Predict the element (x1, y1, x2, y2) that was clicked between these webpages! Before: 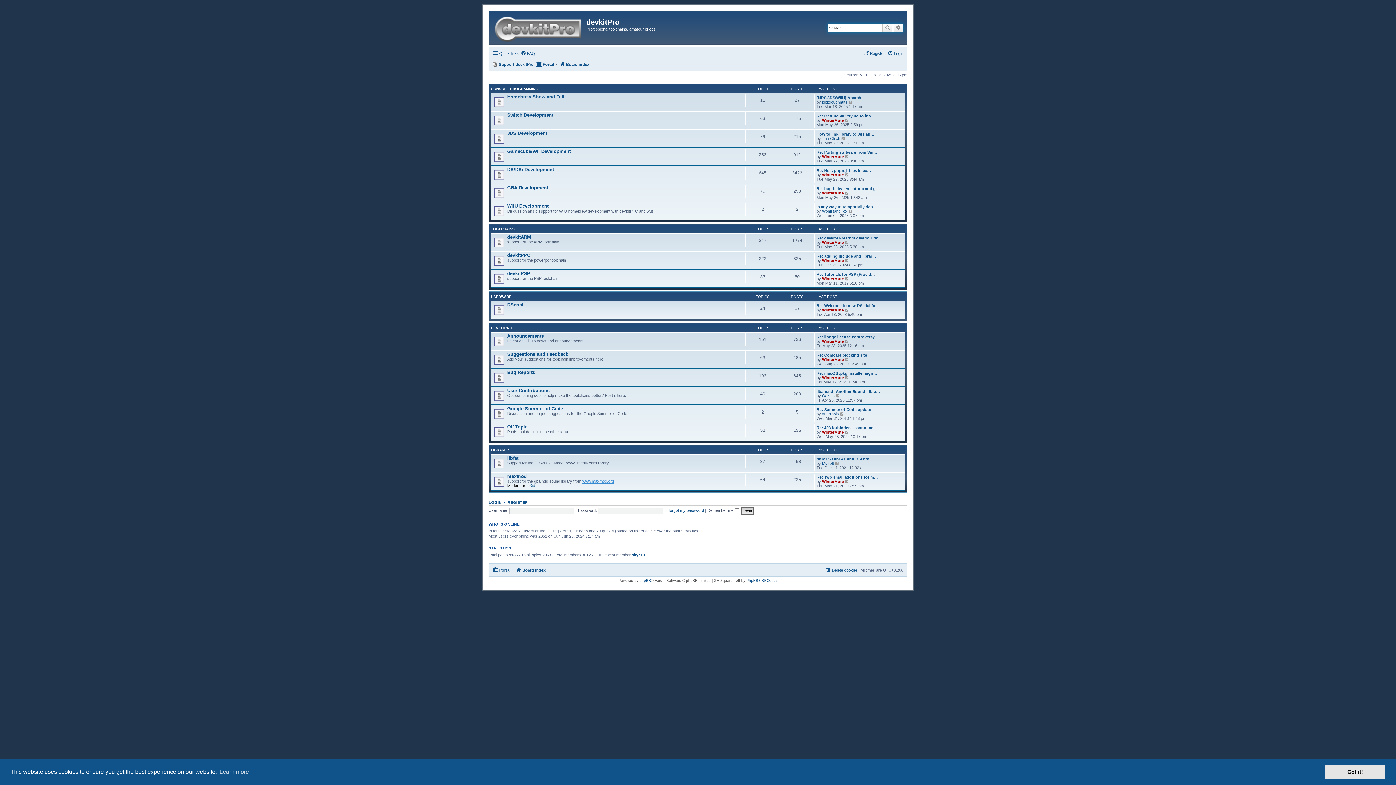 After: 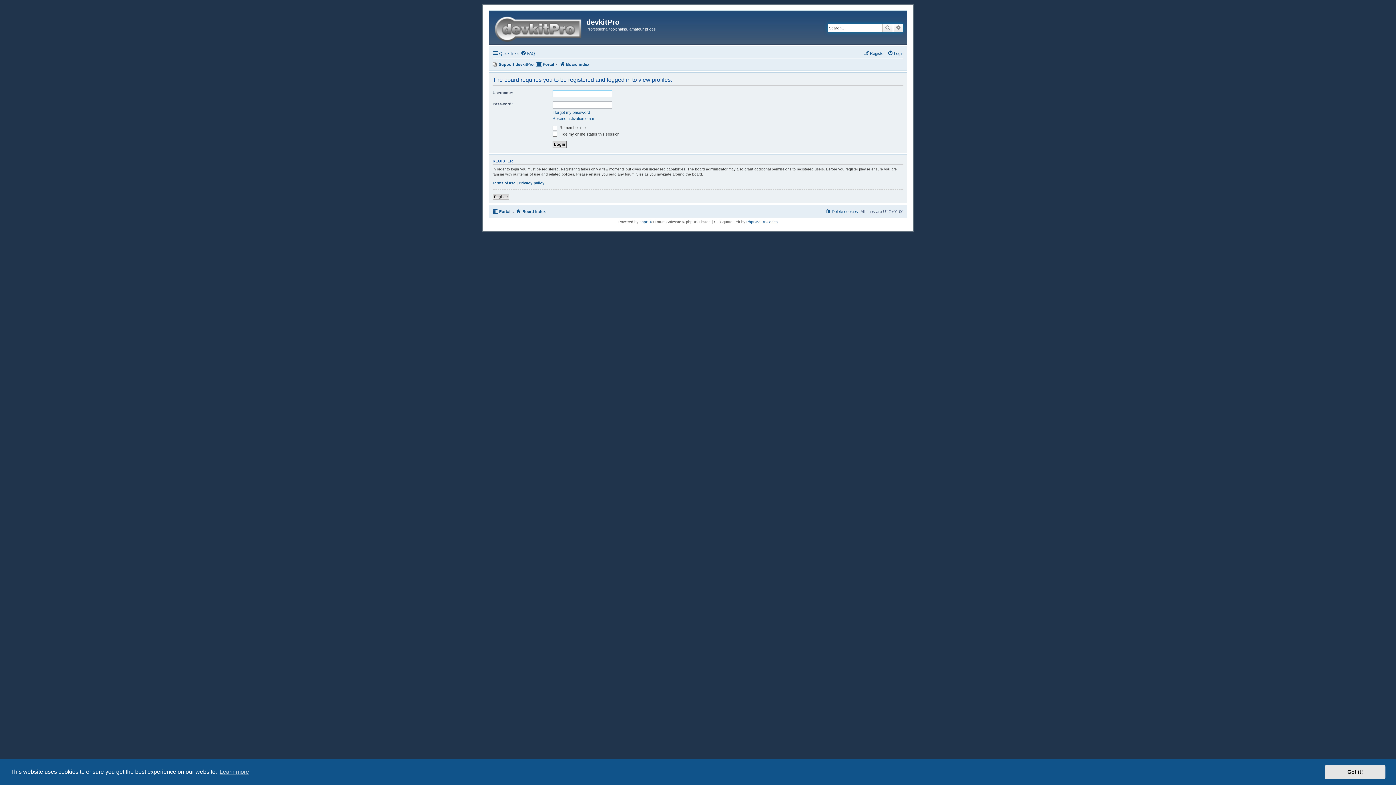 Action: bbox: (822, 99, 847, 104) label: blitzdoughnuts